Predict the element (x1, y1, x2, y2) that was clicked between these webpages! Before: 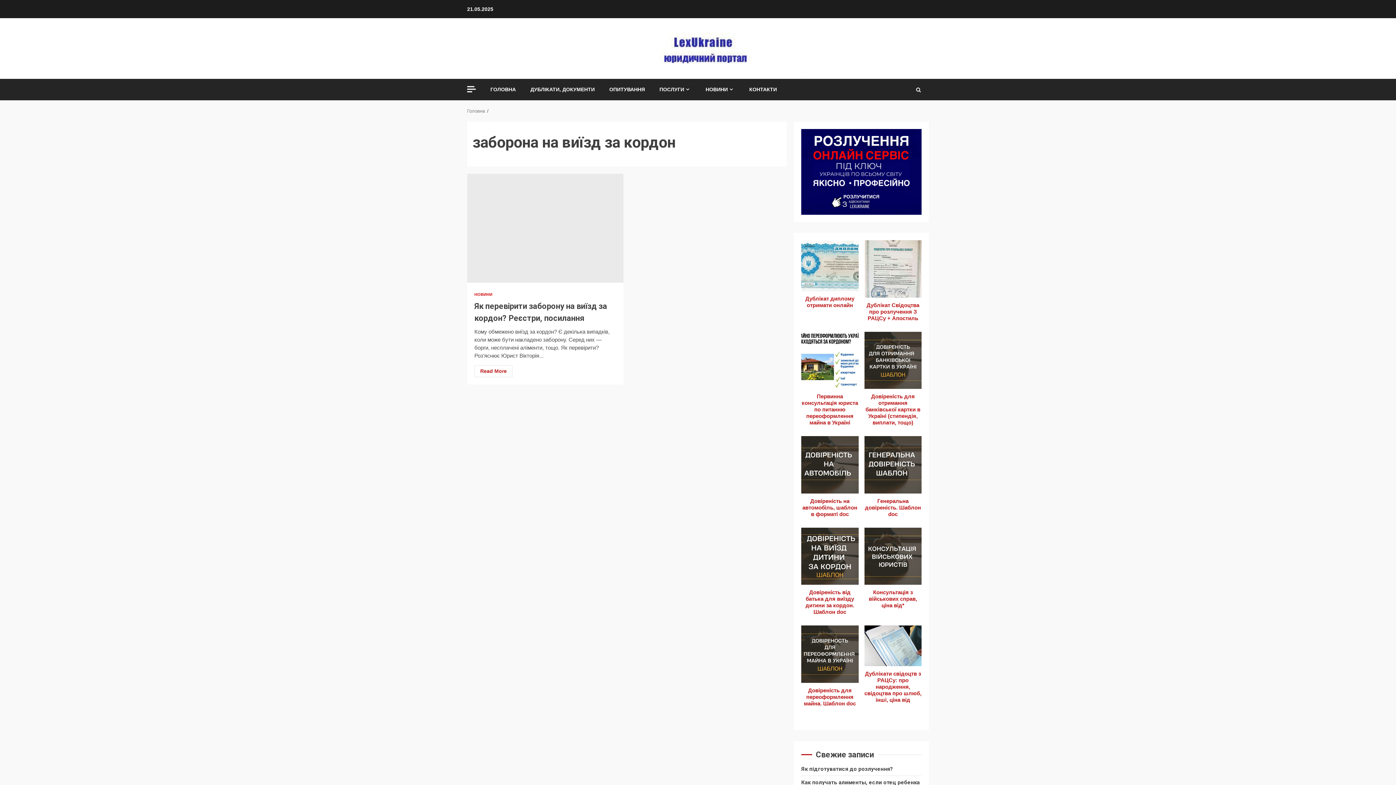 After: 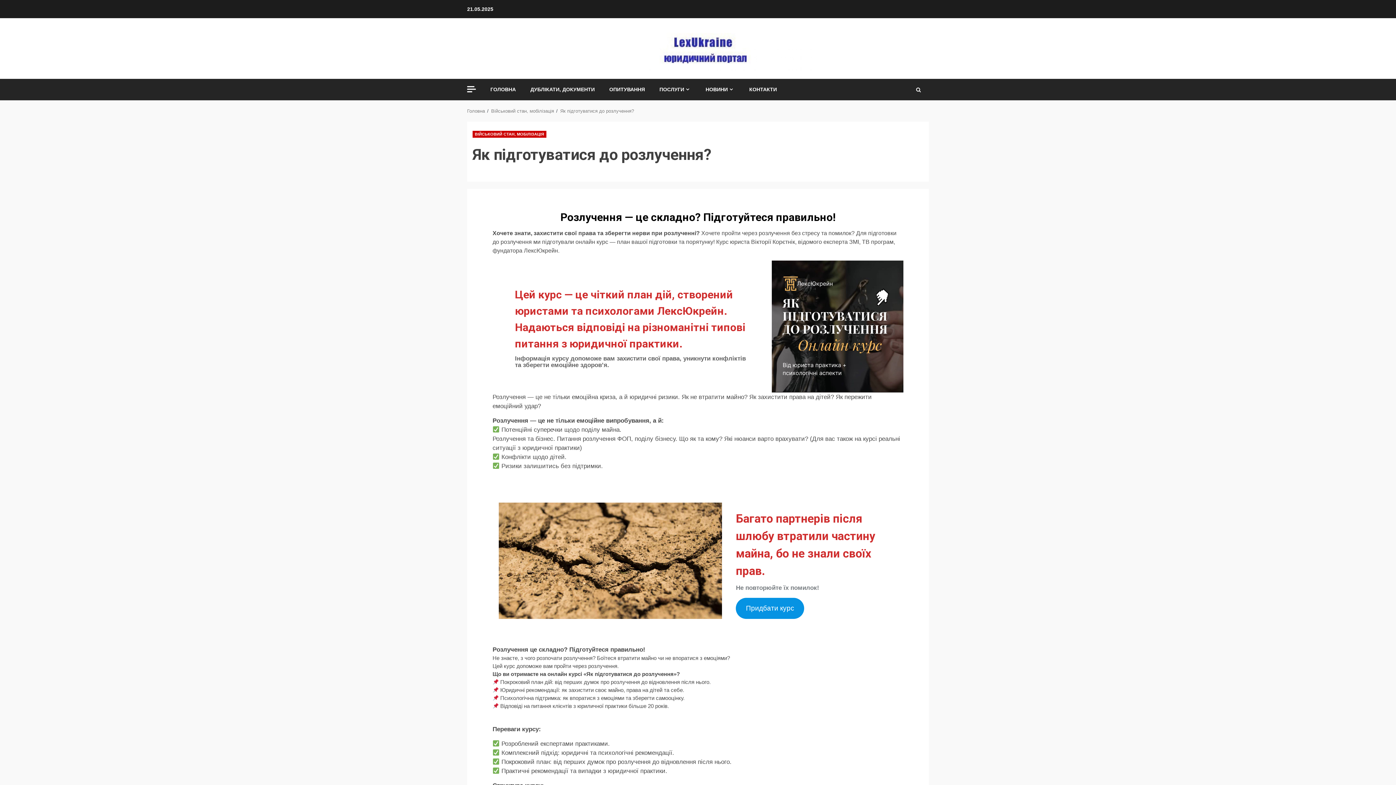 Action: label: Як підготуватися до розлучення? bbox: (801, 766, 893, 772)